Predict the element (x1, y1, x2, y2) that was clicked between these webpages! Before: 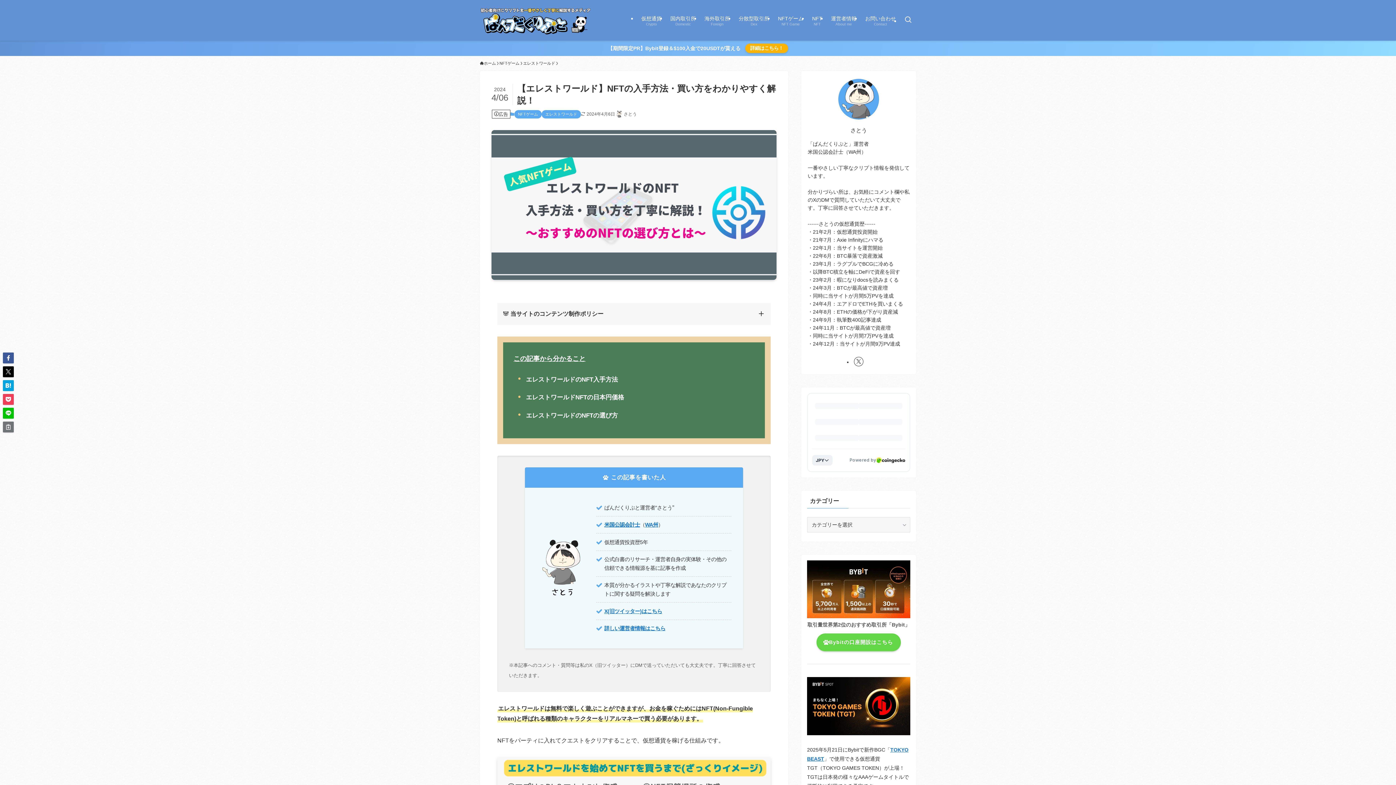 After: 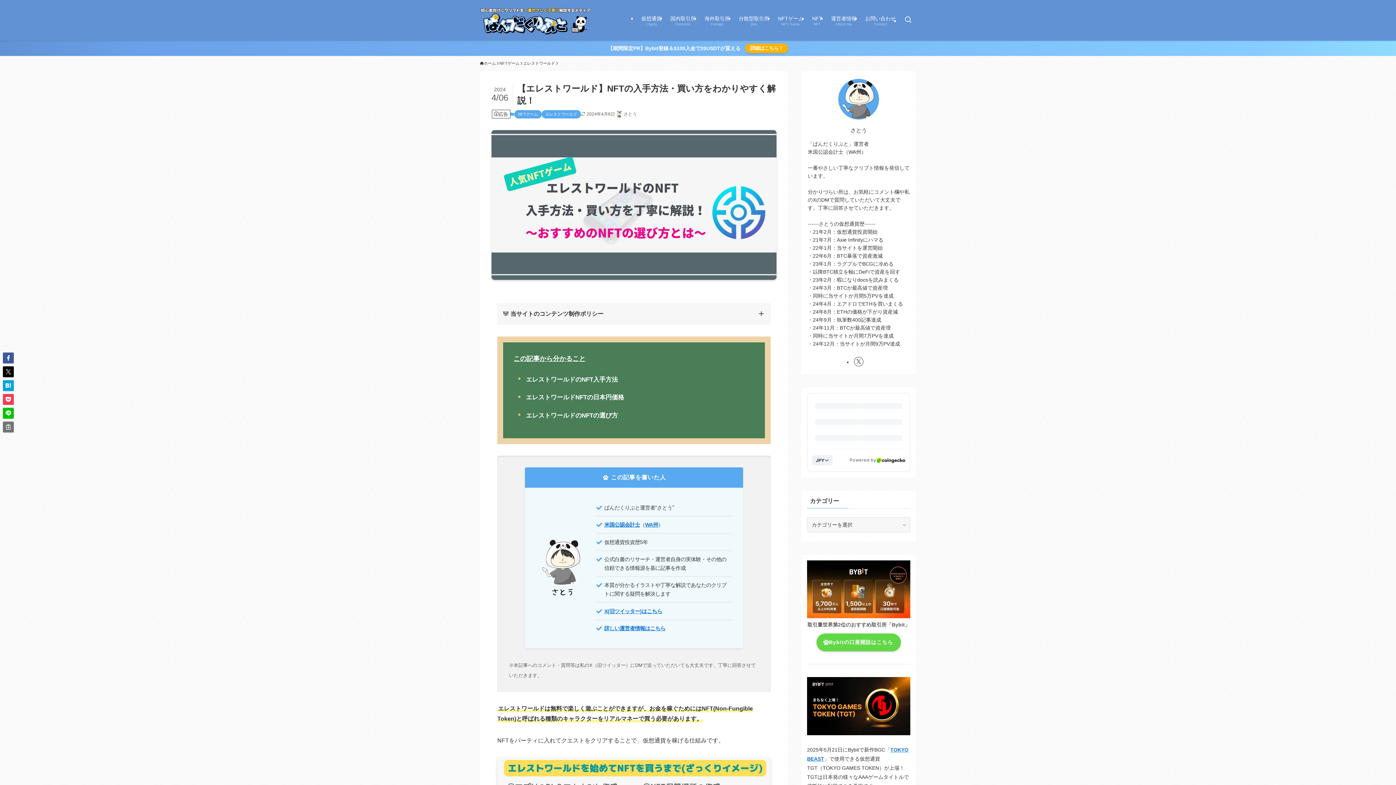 Action: bbox: (604, 608, 662, 614) label: X(旧ツイッター)はこちら